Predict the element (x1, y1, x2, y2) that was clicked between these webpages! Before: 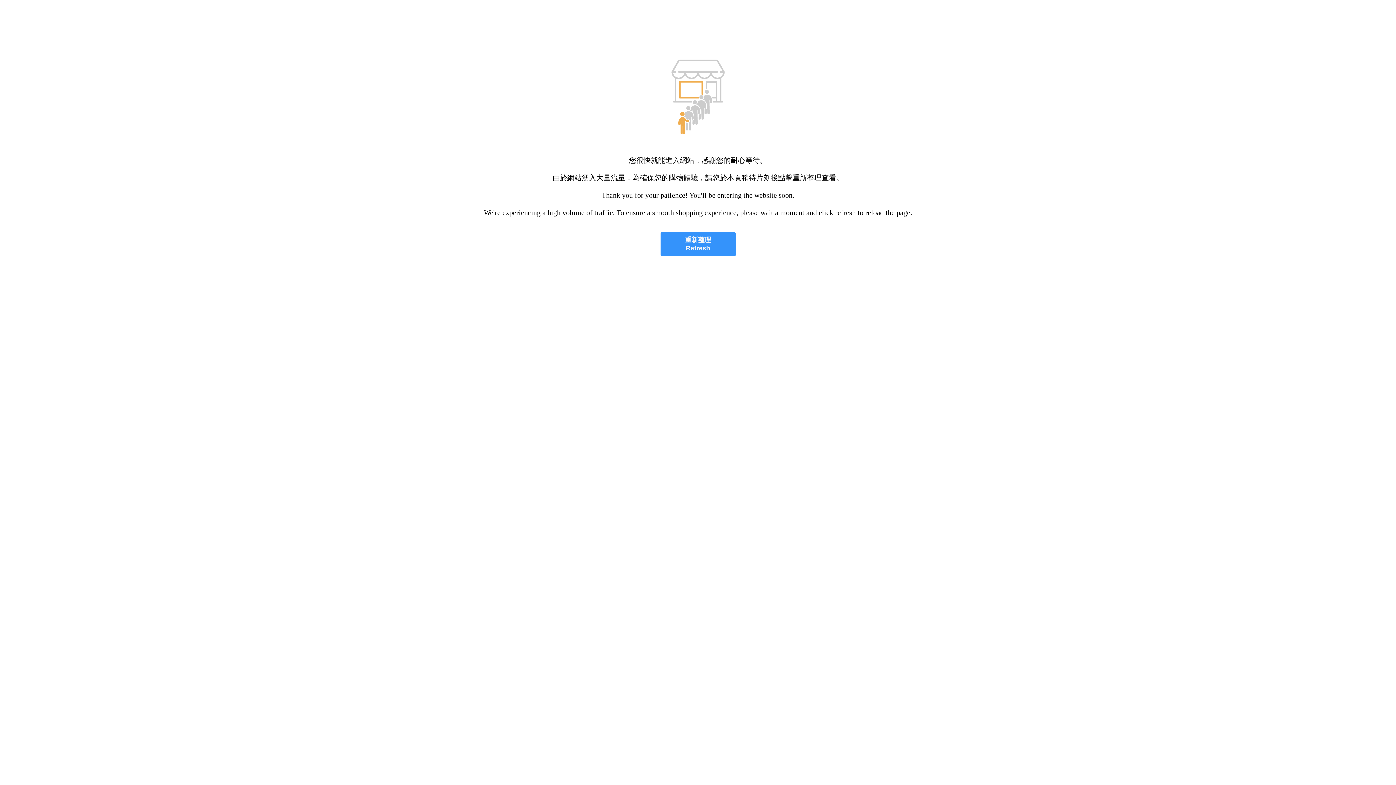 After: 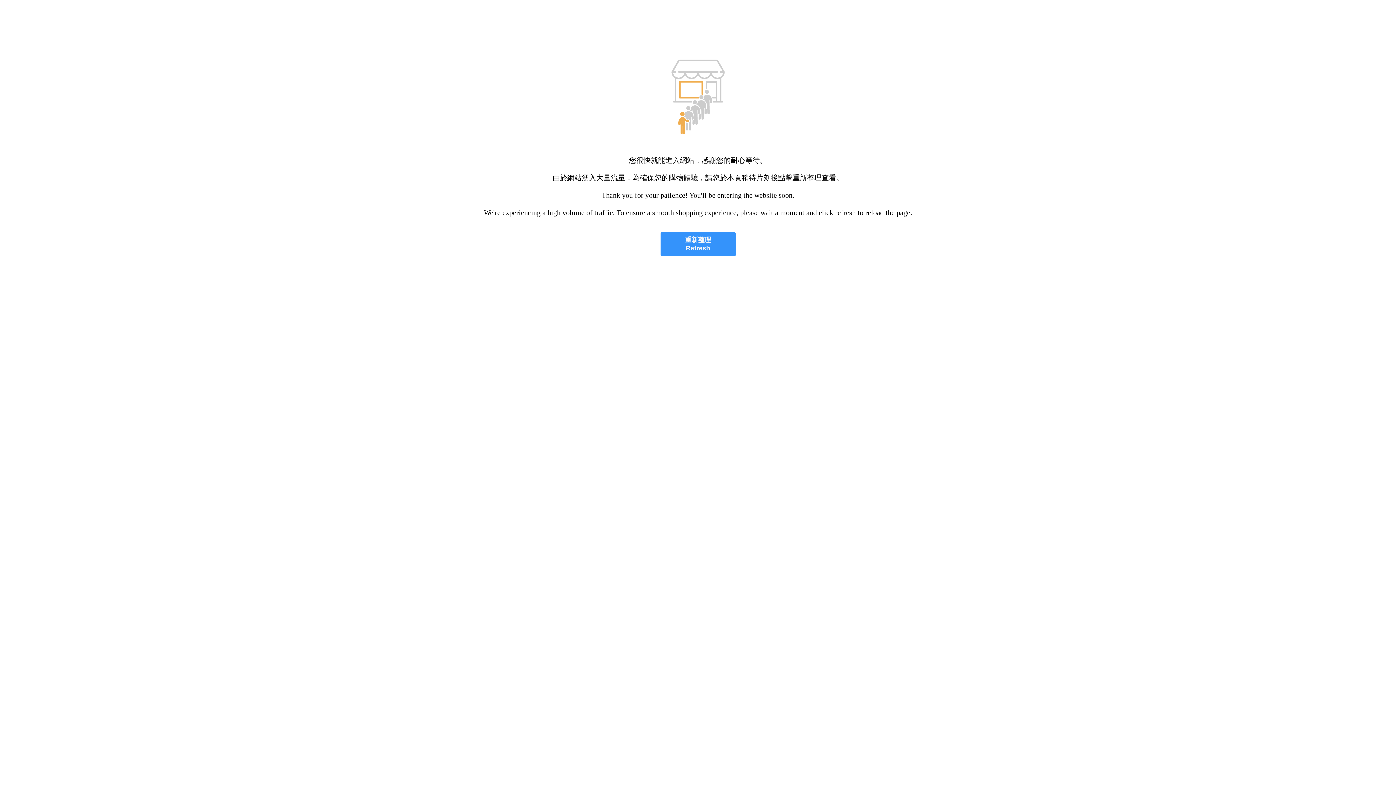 Action: bbox: (660, 232, 735, 256) label: 重新整理
Refresh